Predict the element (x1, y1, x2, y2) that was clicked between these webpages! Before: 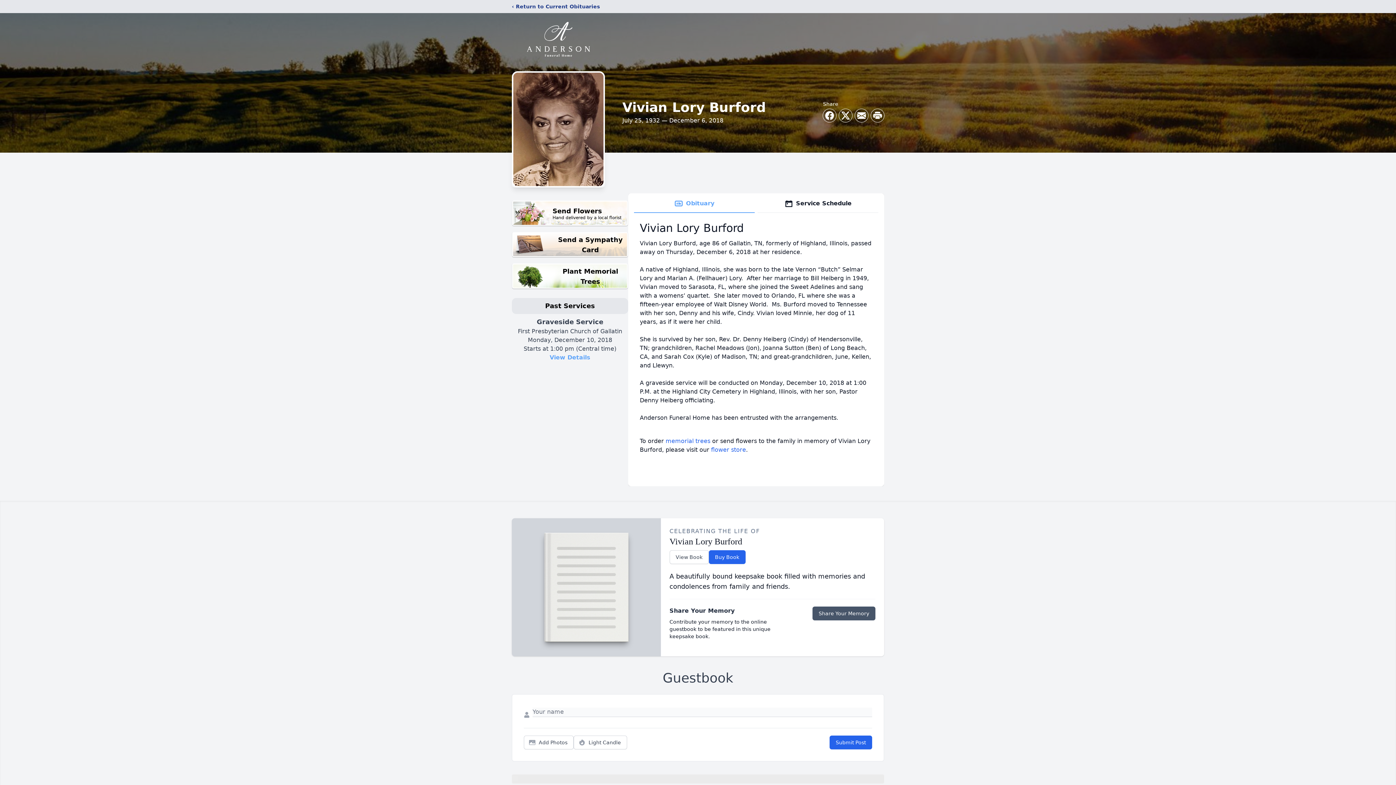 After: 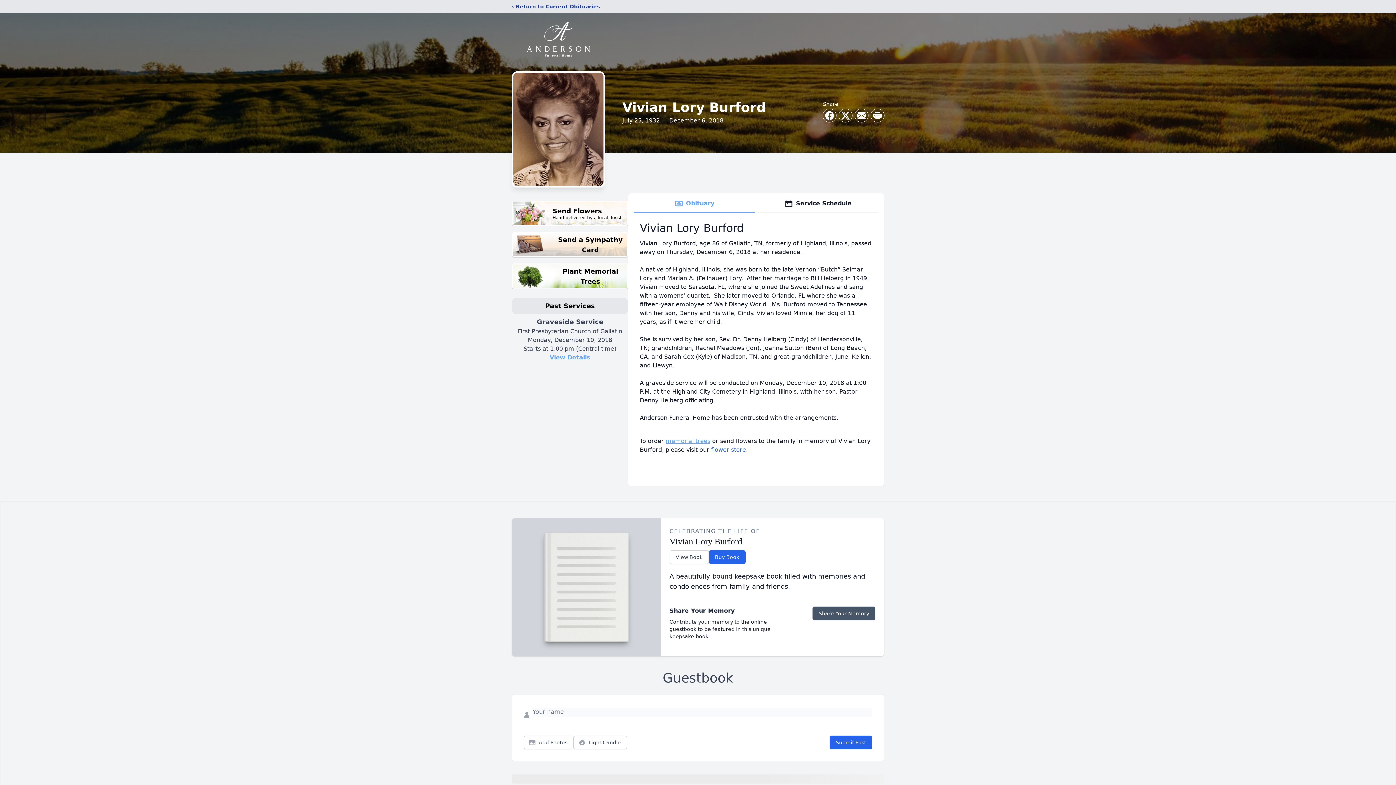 Action: label: memorial trees bbox: (665, 437, 710, 444)